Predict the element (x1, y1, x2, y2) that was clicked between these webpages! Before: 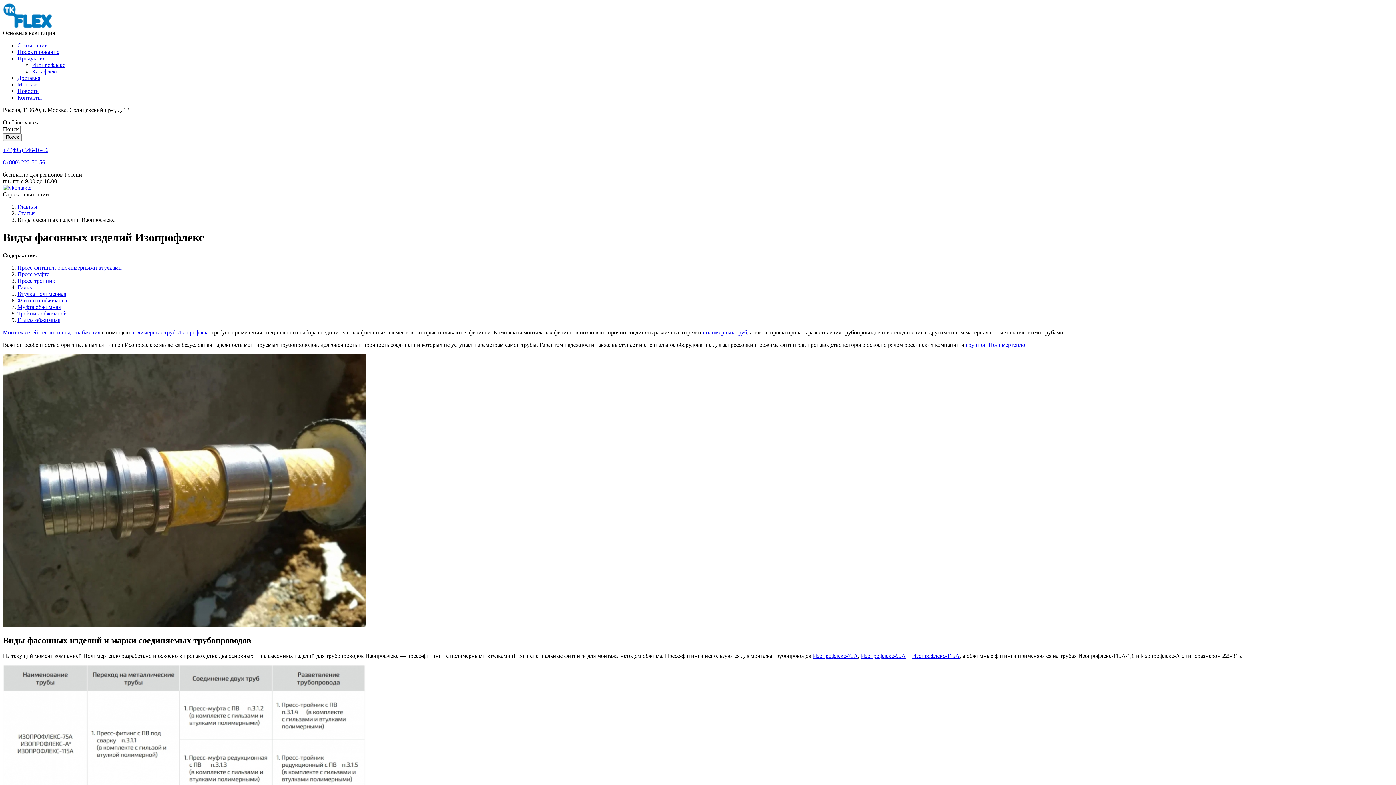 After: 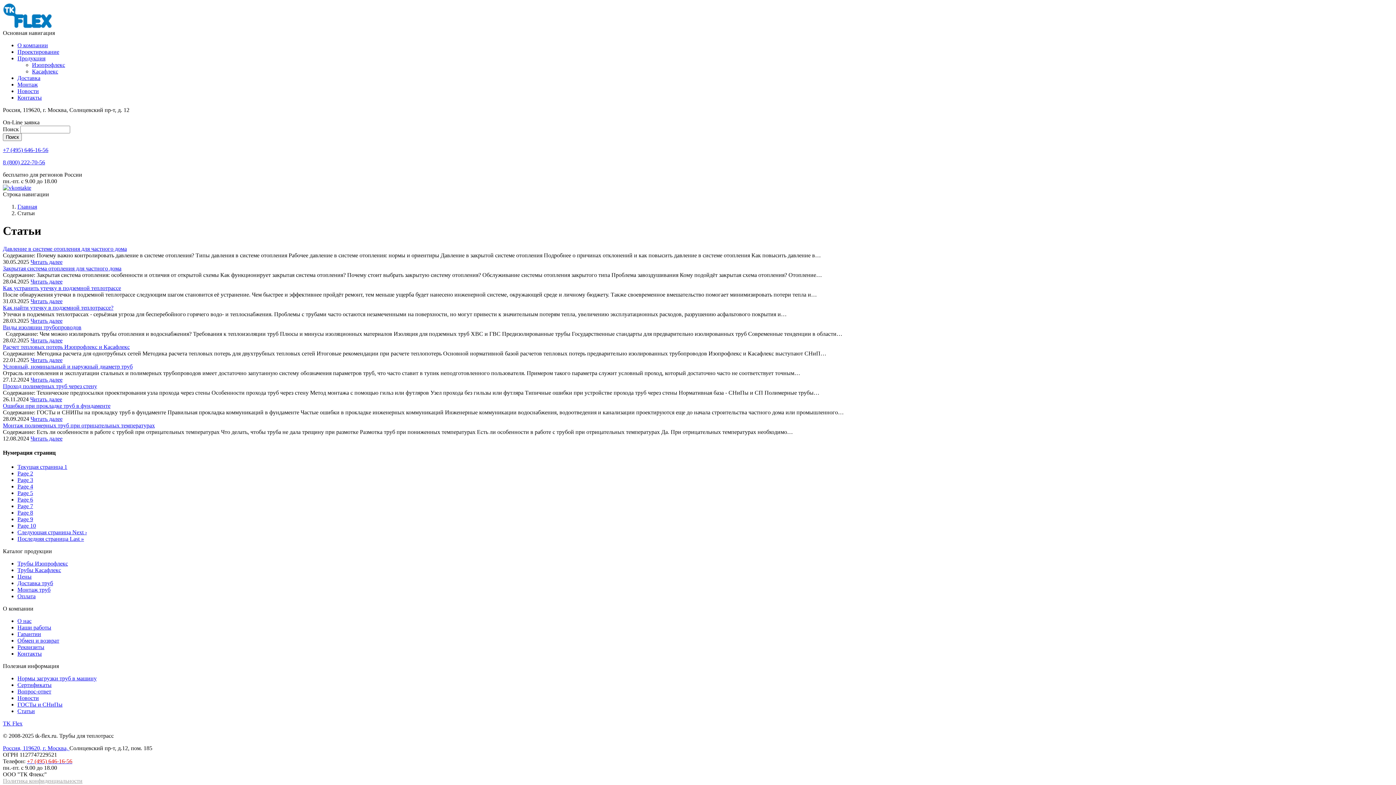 Action: label: Статьи bbox: (17, 210, 34, 216)